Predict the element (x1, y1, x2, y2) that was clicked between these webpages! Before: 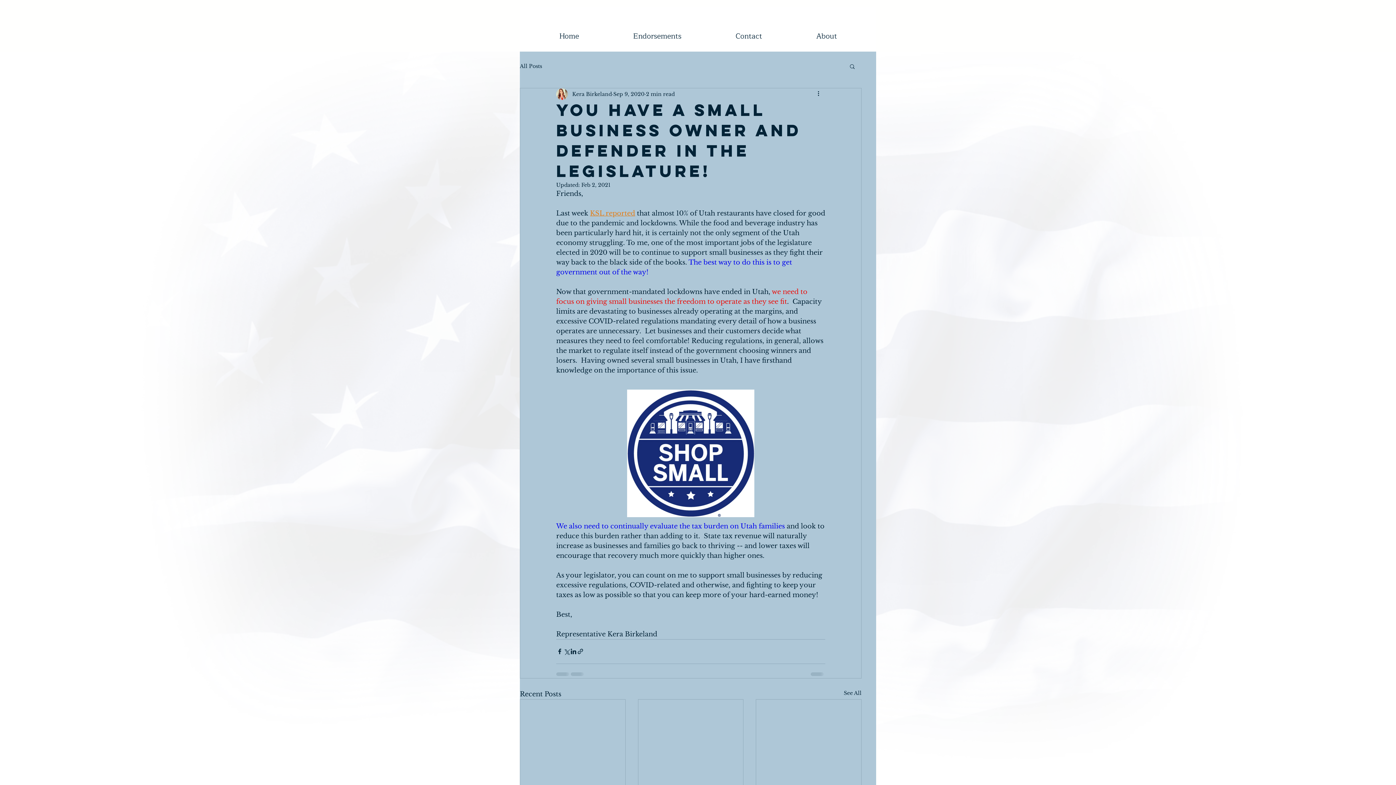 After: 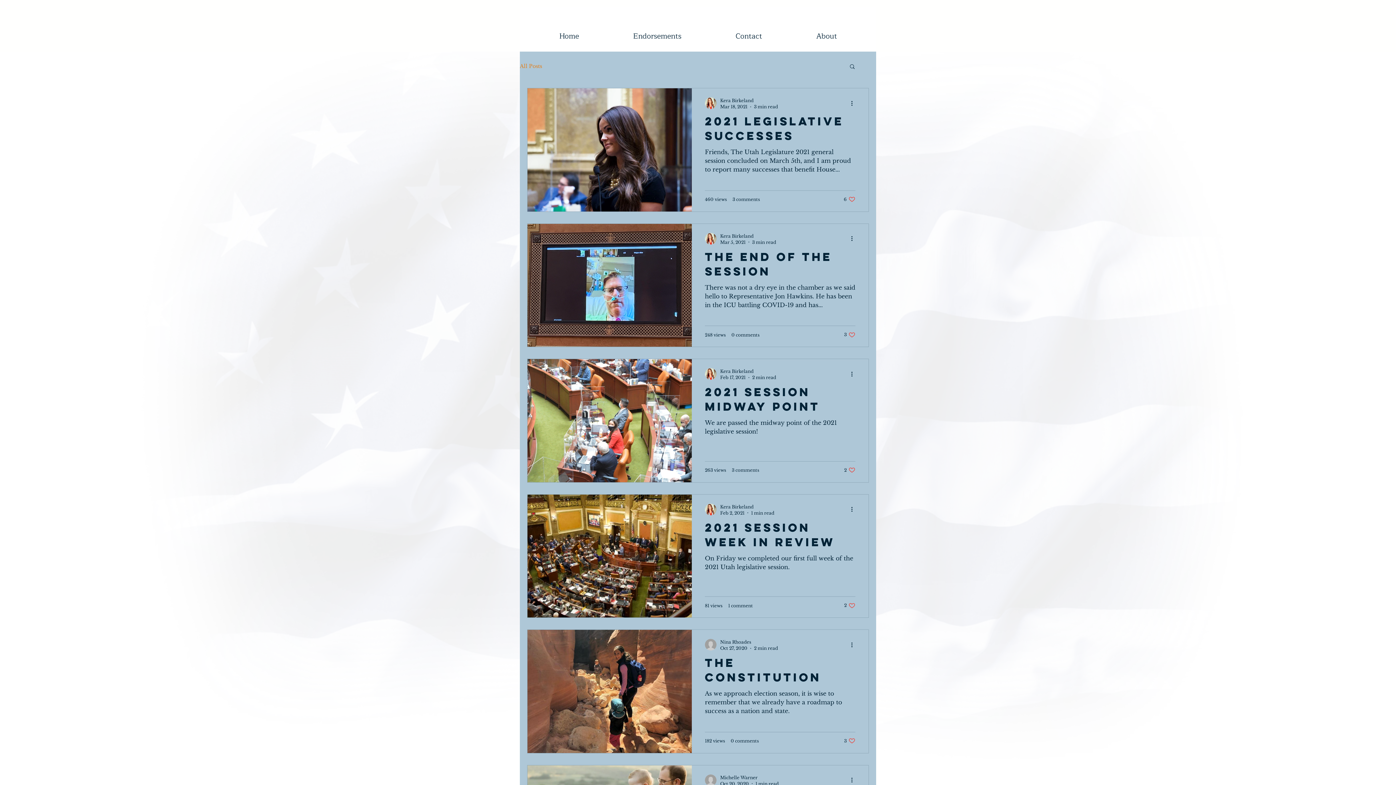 Action: label: All Posts bbox: (520, 62, 542, 69)